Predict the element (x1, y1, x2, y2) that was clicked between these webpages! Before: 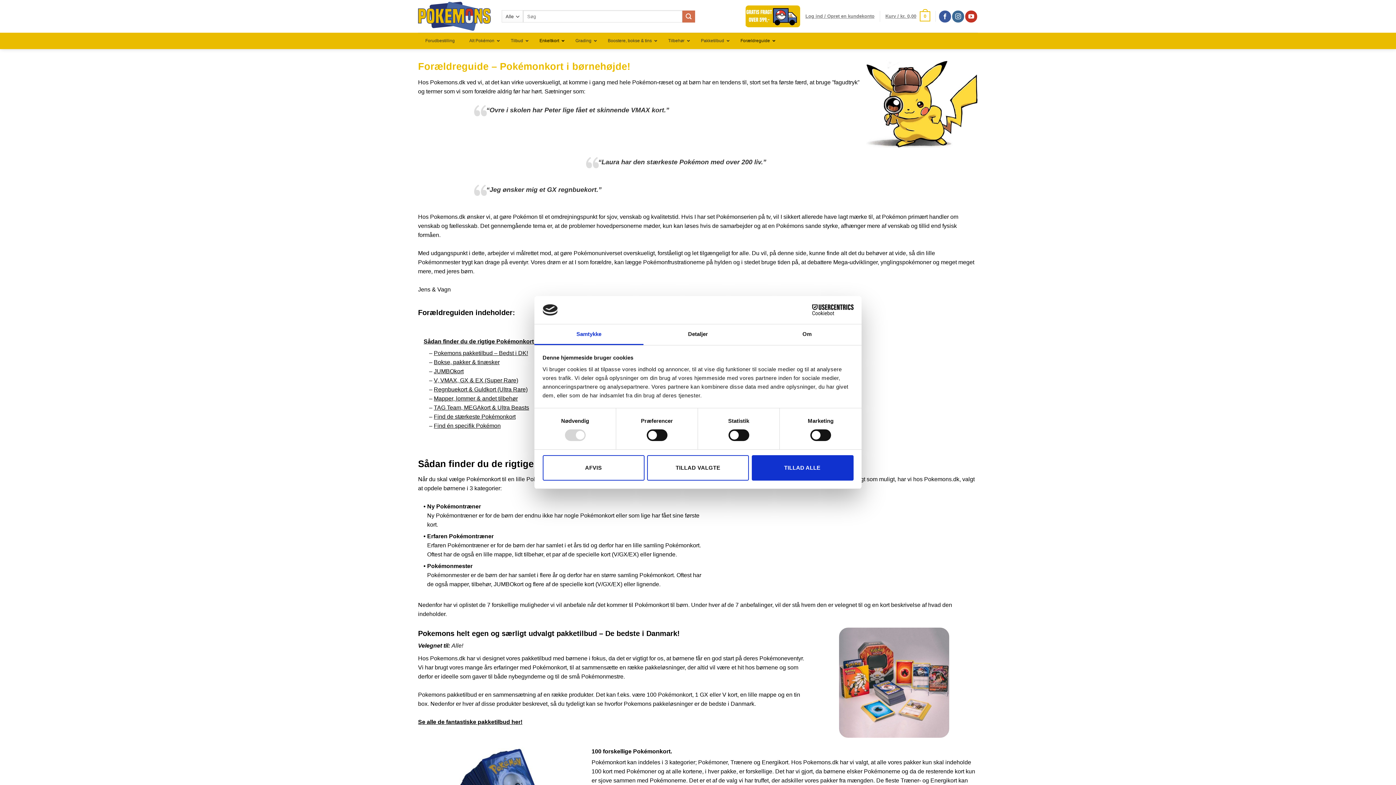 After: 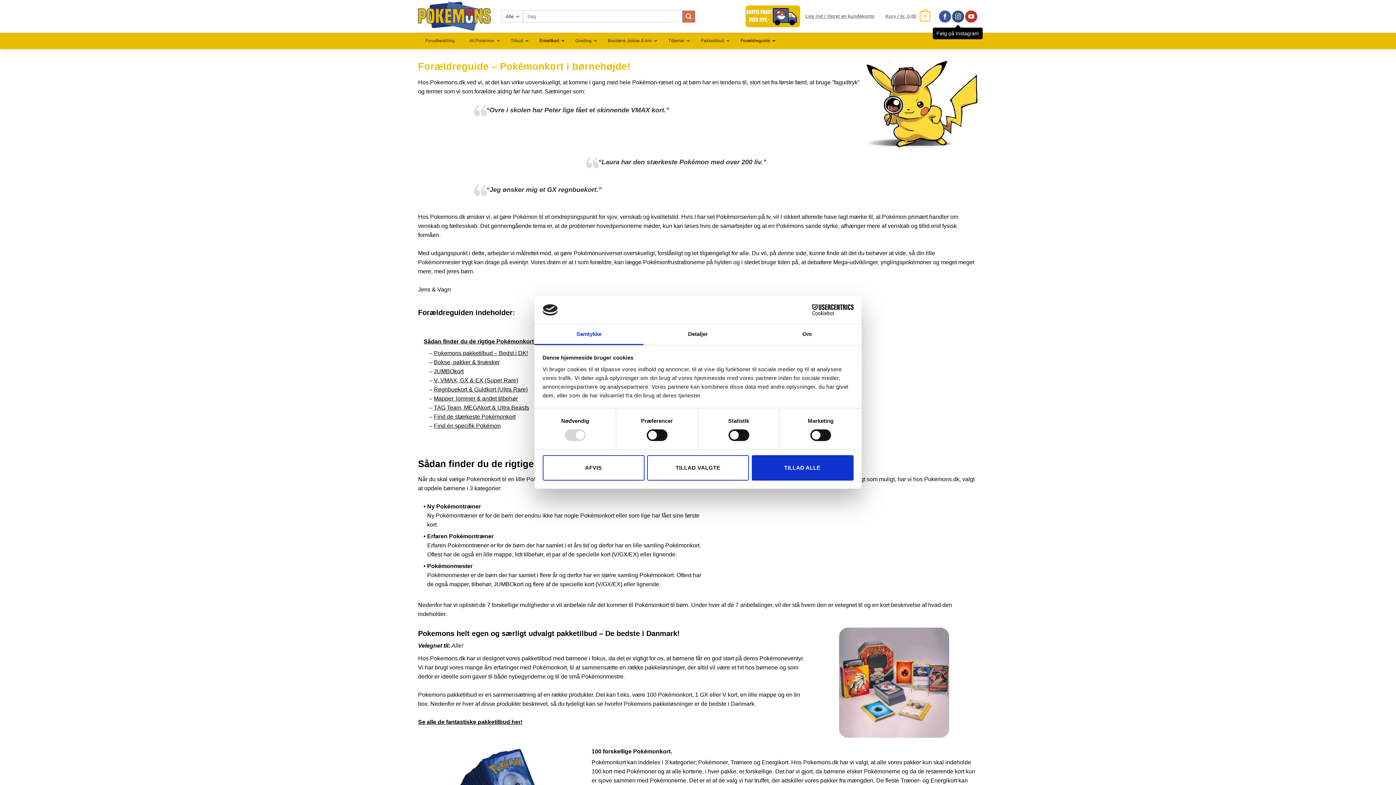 Action: bbox: (952, 10, 964, 22) label: Følg på Instagram